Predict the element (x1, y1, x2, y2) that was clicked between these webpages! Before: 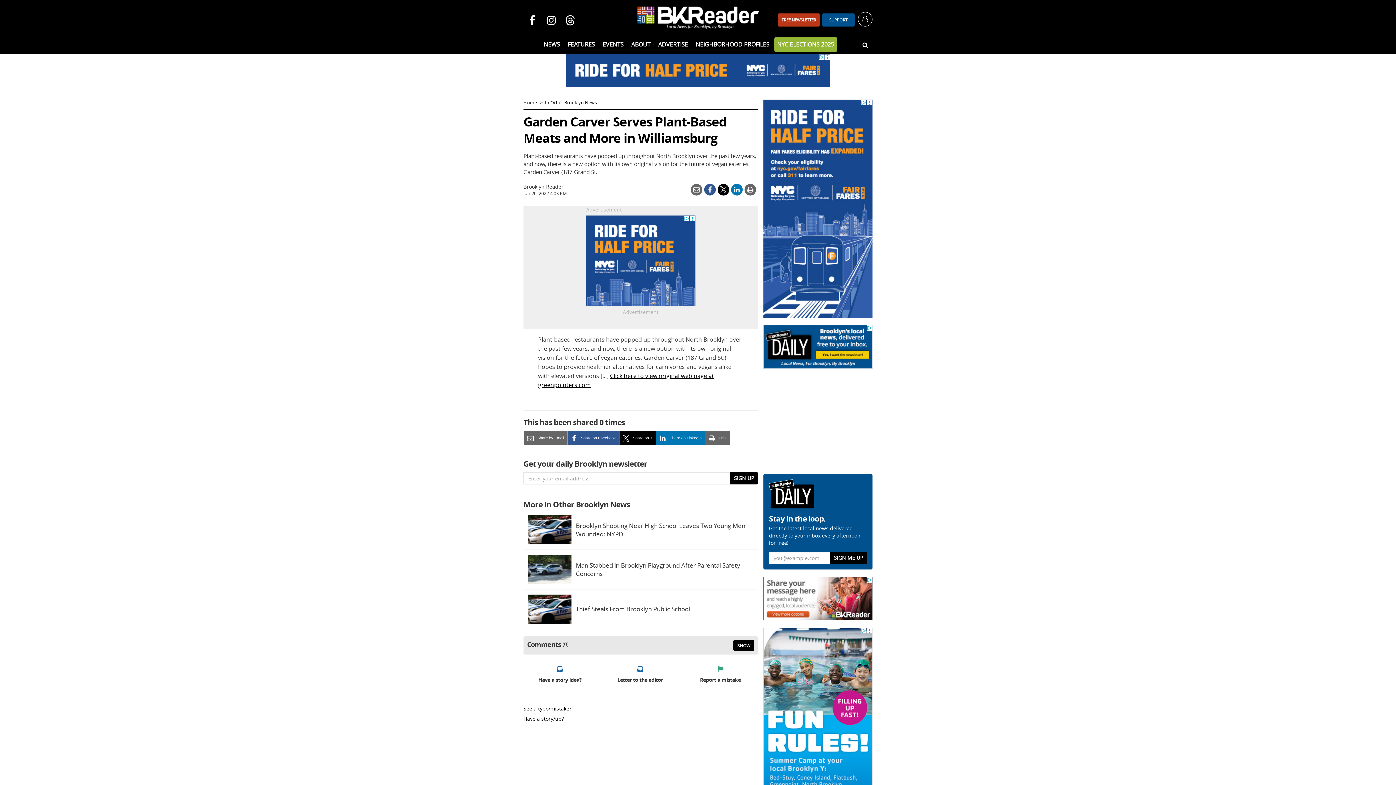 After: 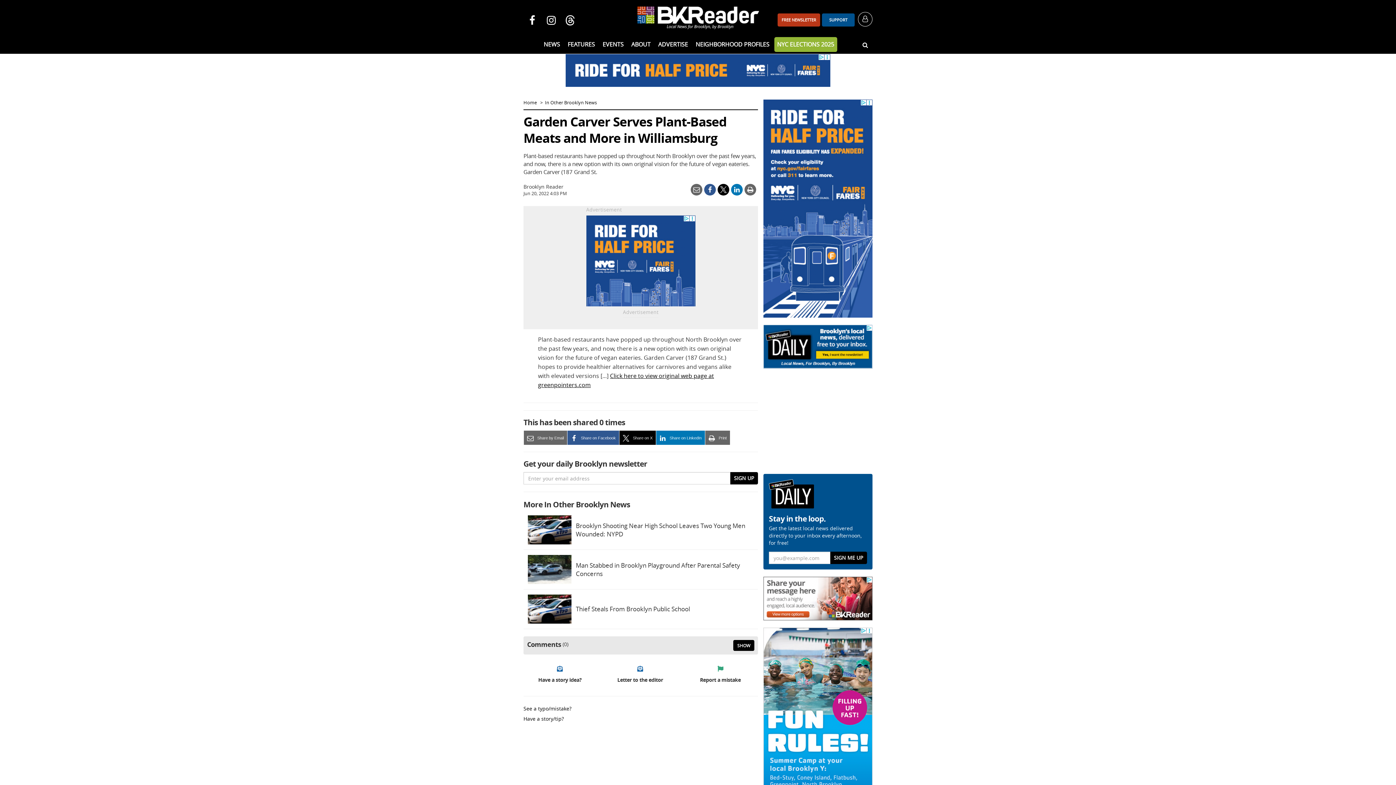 Action: bbox: (656, 431, 705, 444) label:  Share on LinkedIn